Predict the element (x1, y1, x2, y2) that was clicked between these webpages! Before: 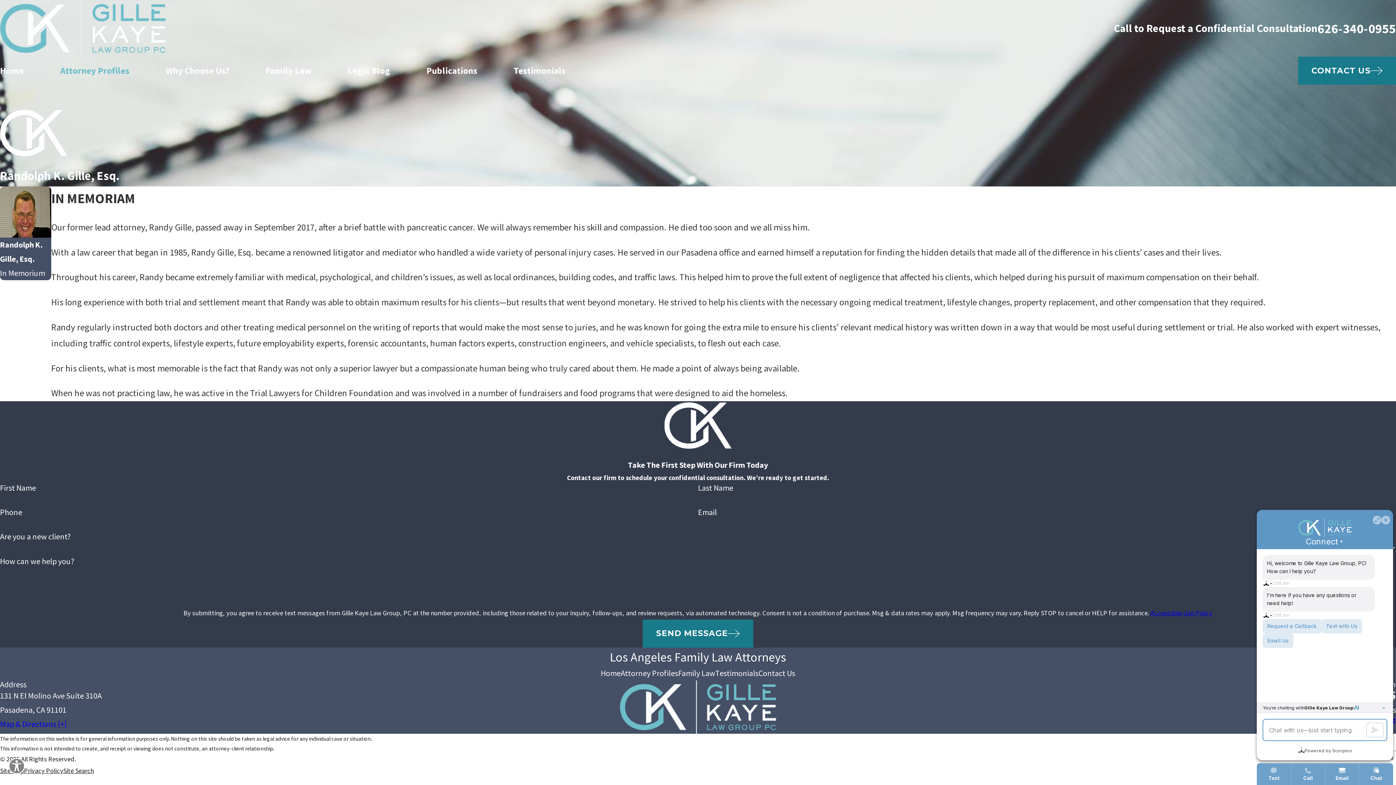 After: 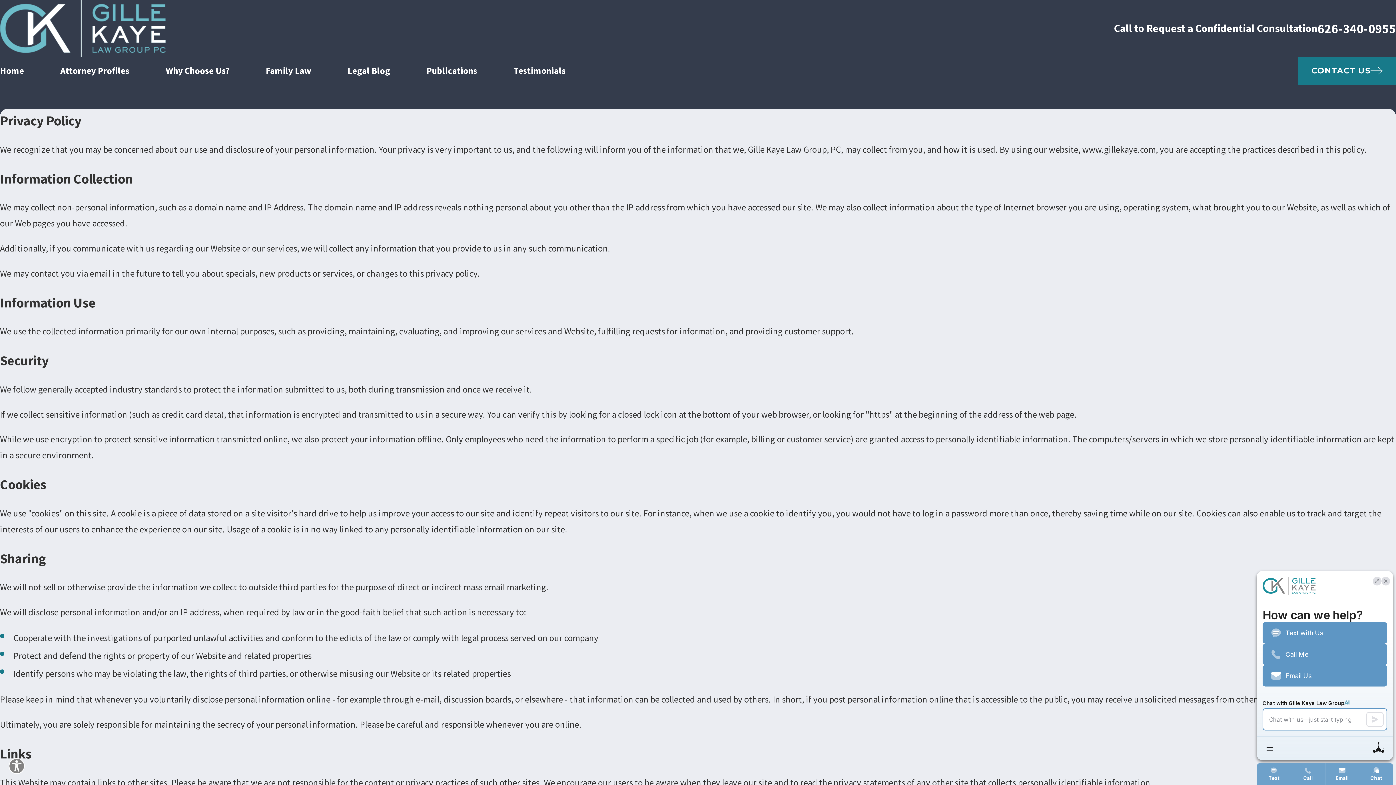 Action: label: Privacy Policy bbox: (24, 766, 63, 775)